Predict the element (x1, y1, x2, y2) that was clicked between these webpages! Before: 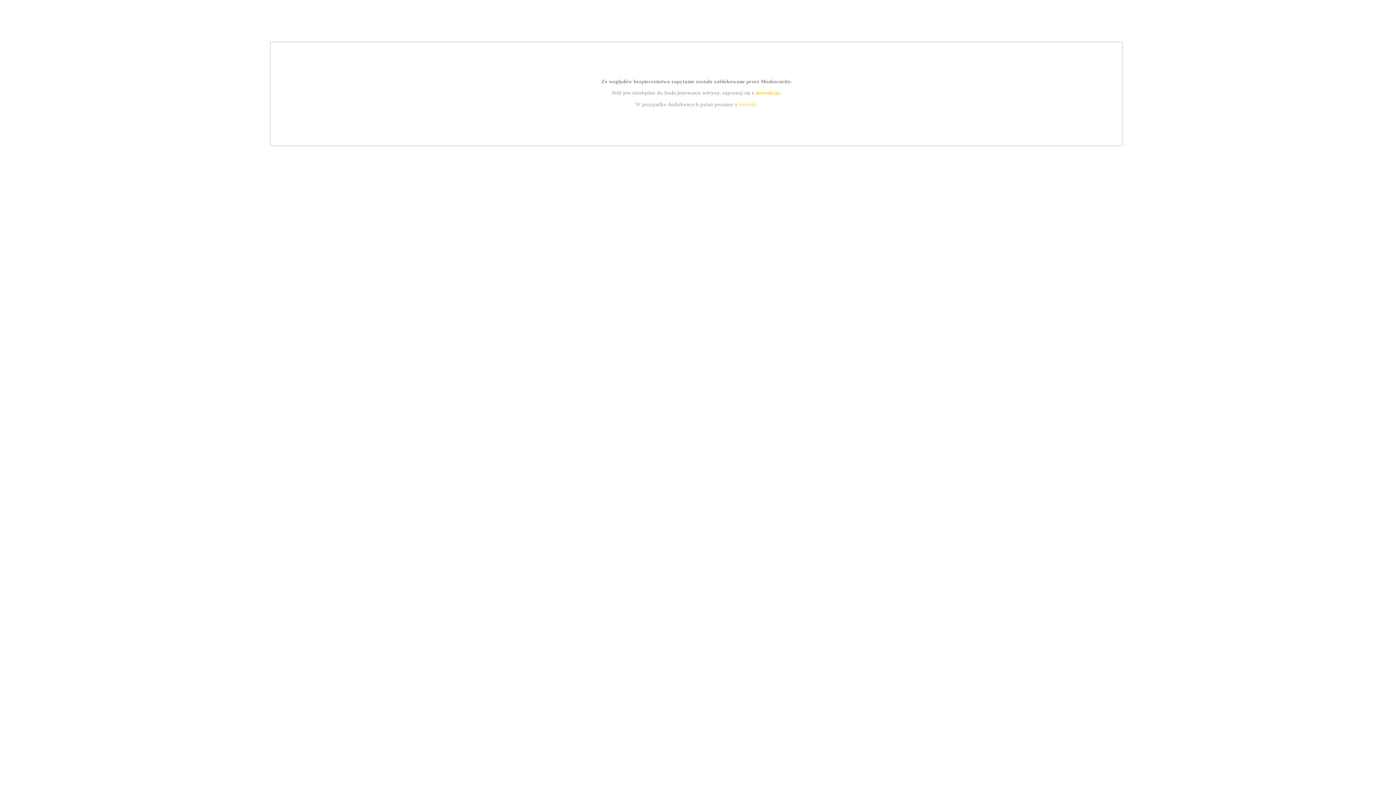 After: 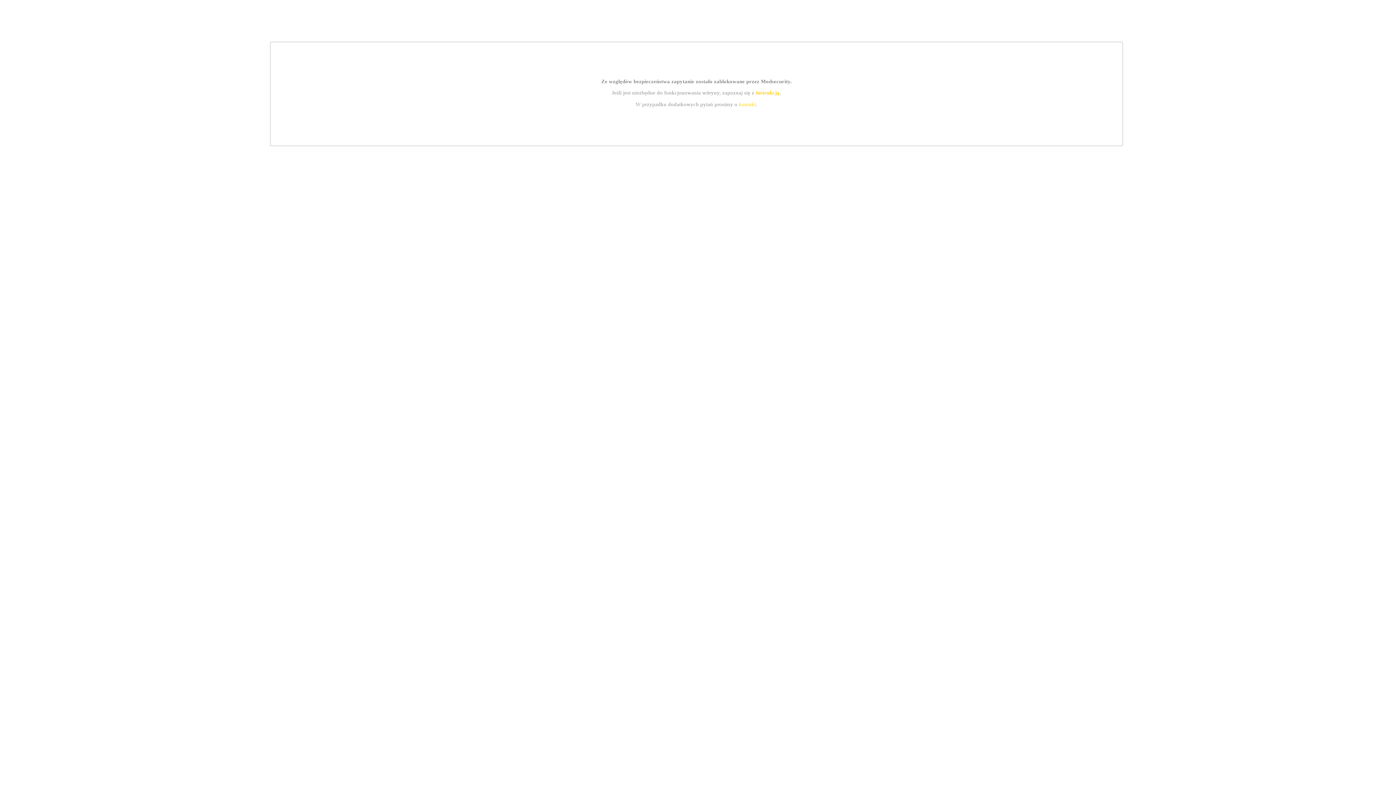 Action: bbox: (739, 101, 756, 107) label: kontakt